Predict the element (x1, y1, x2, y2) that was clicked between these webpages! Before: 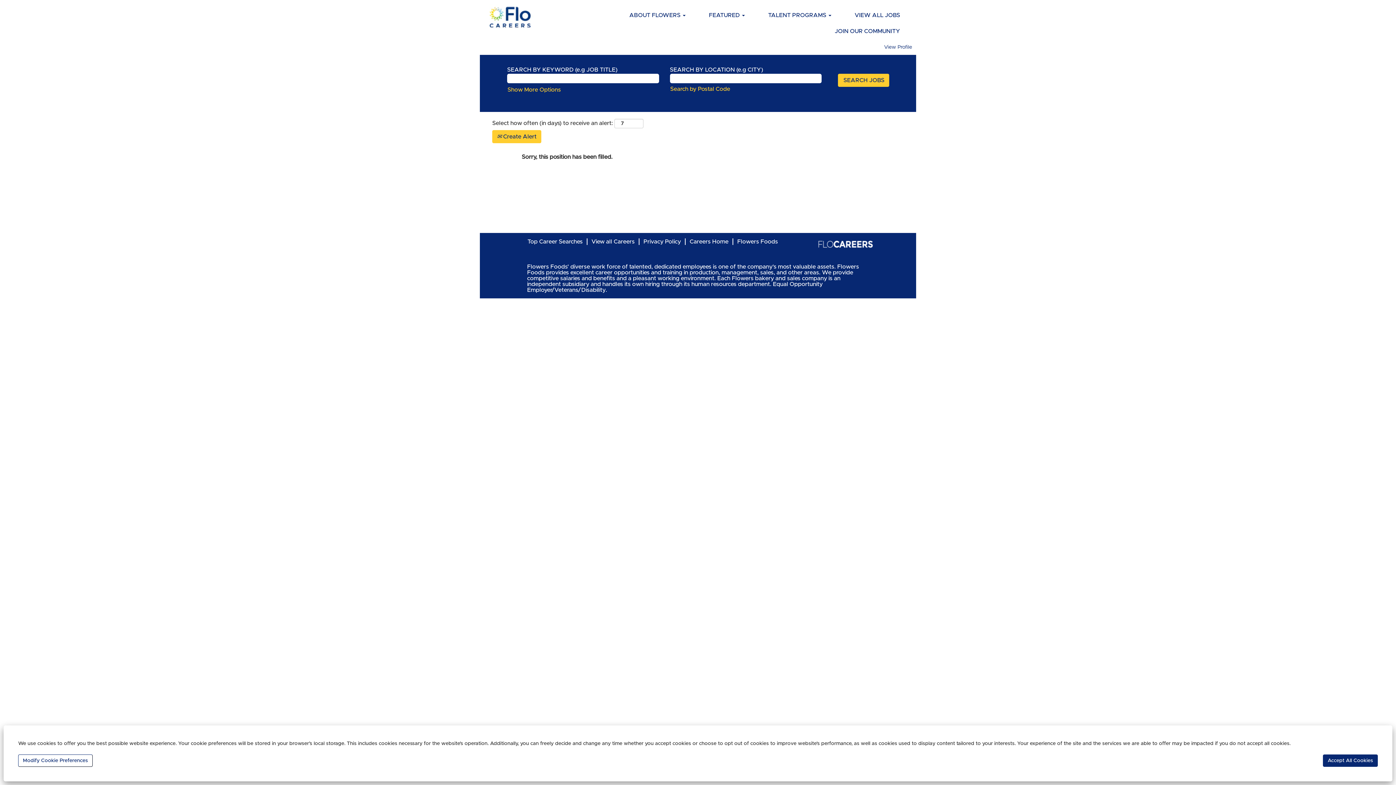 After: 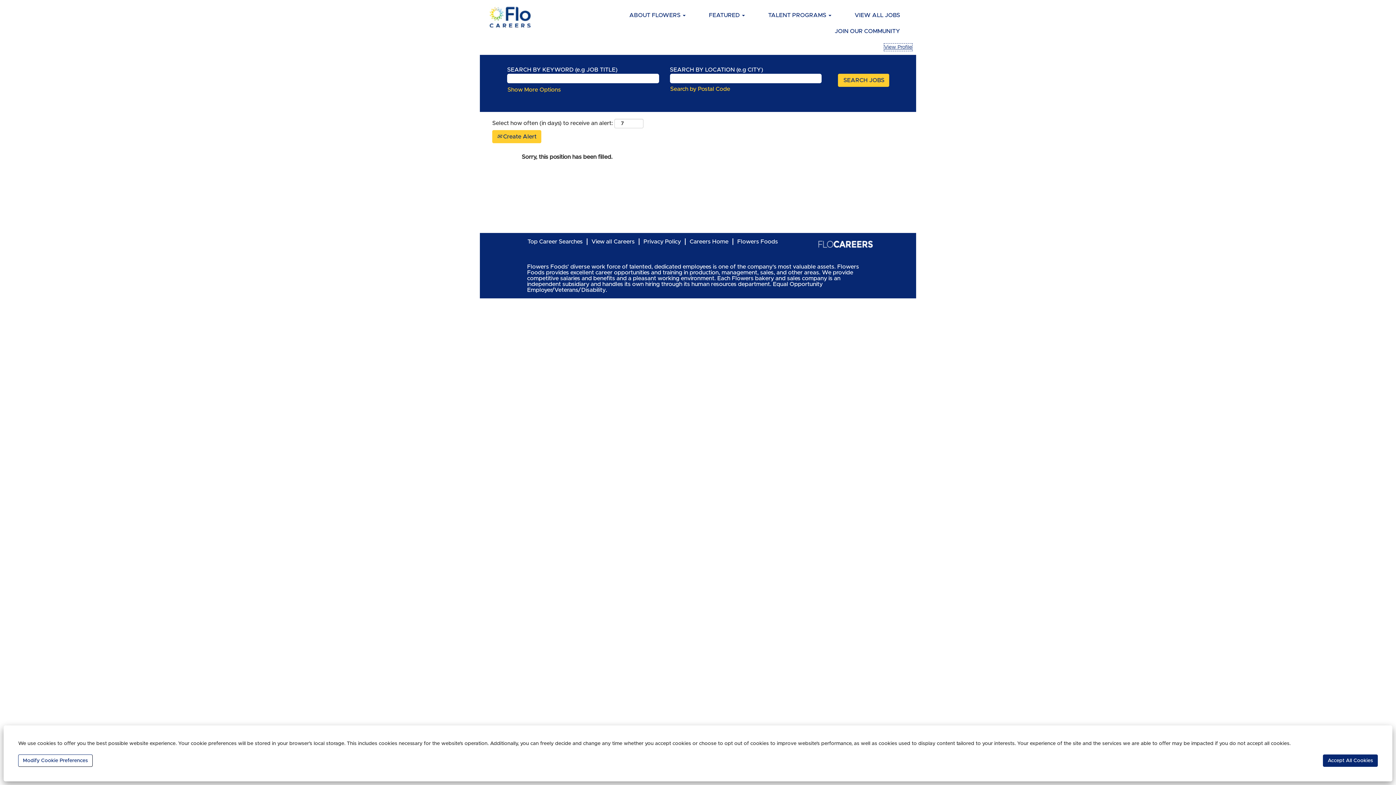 Action: bbox: (884, 43, 912, 51) label: View Profile